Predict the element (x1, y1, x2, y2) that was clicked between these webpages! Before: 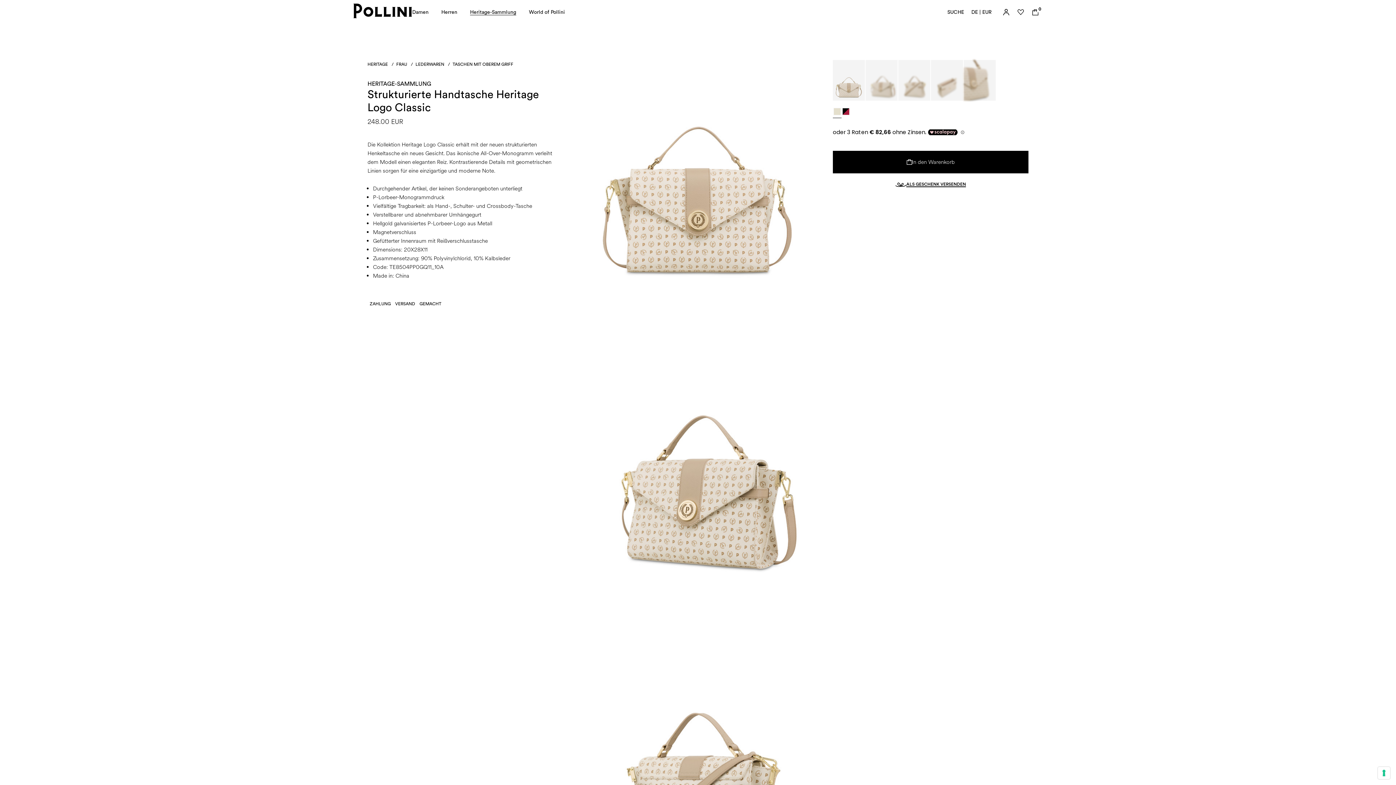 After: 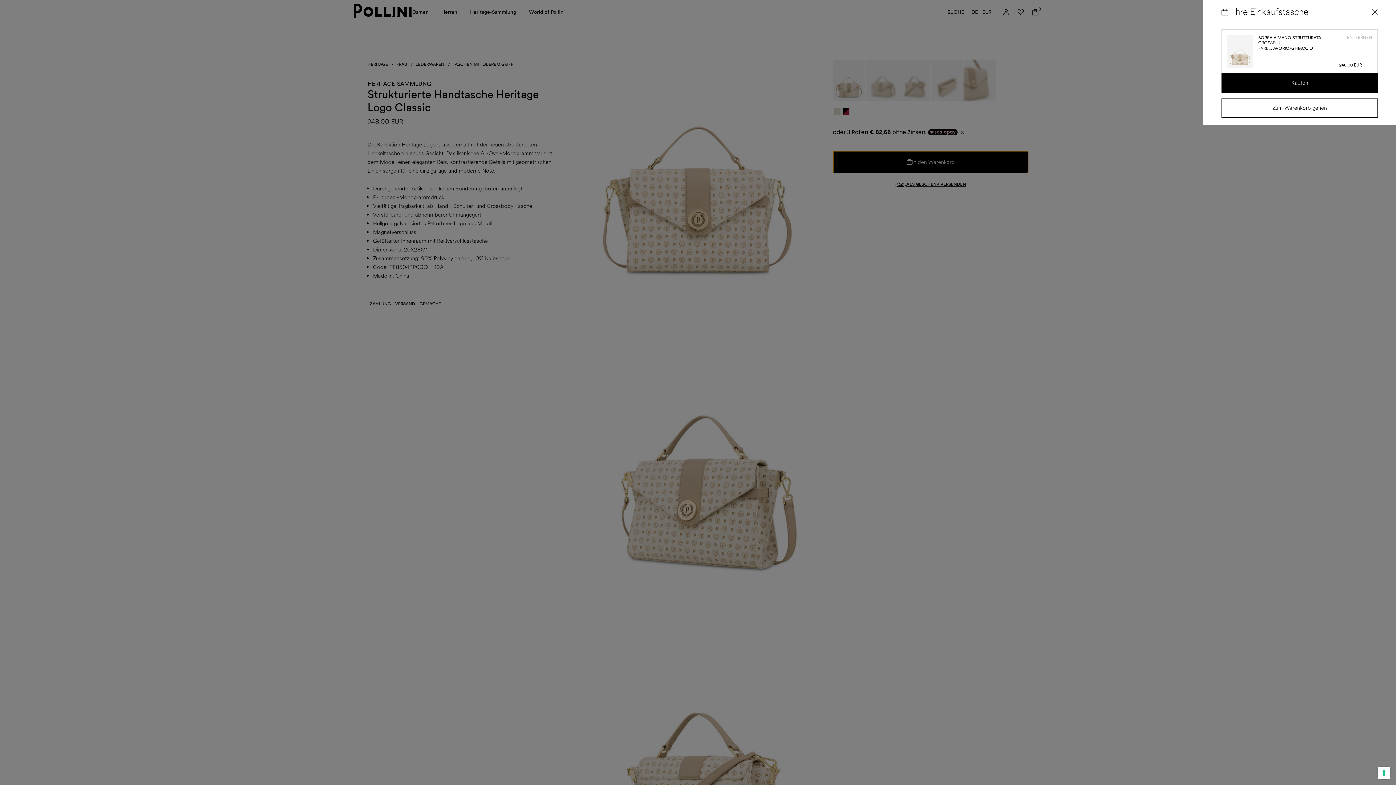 Action: label: In den Warenkorb bbox: (833, 150, 1028, 173)